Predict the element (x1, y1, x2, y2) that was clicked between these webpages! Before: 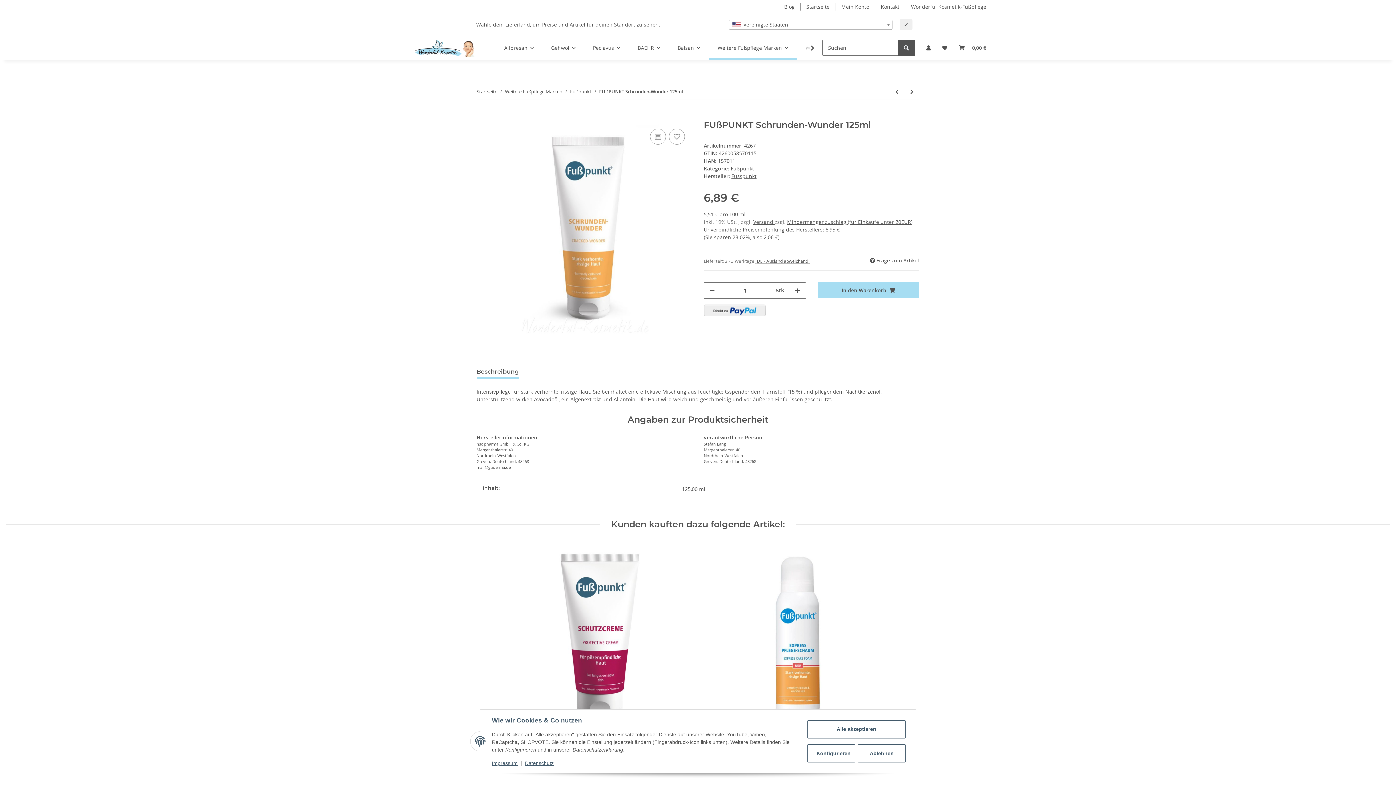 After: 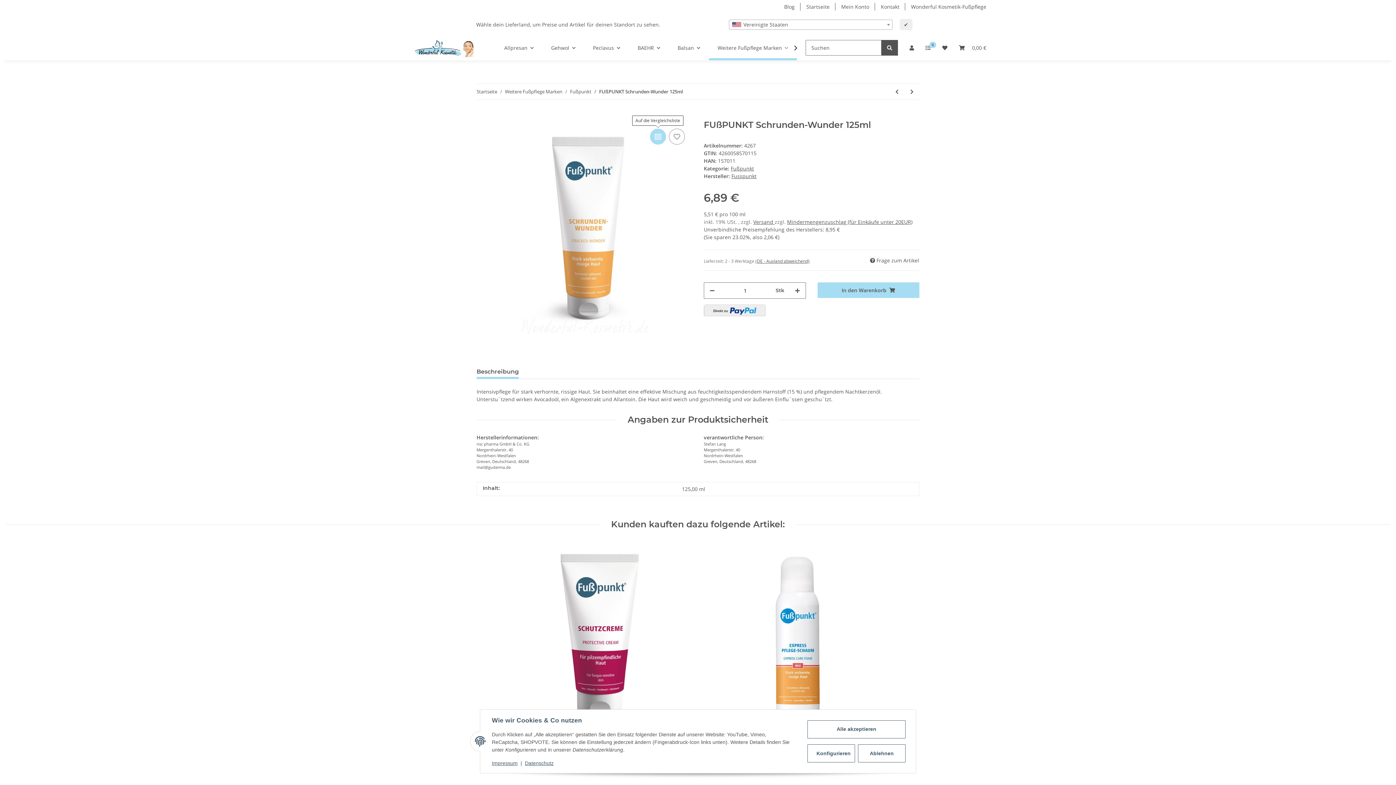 Action: label: Auf die Vergleichsliste bbox: (650, 128, 666, 144)